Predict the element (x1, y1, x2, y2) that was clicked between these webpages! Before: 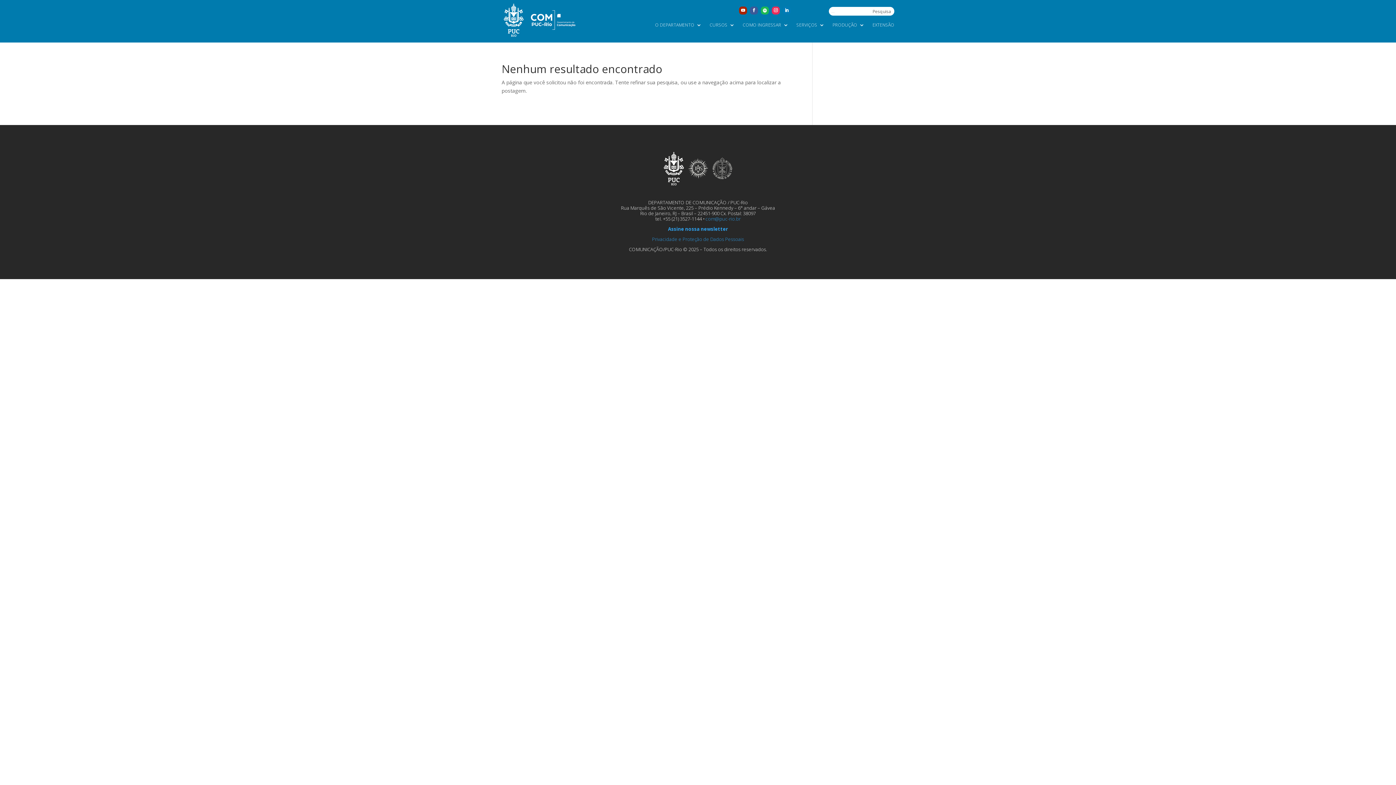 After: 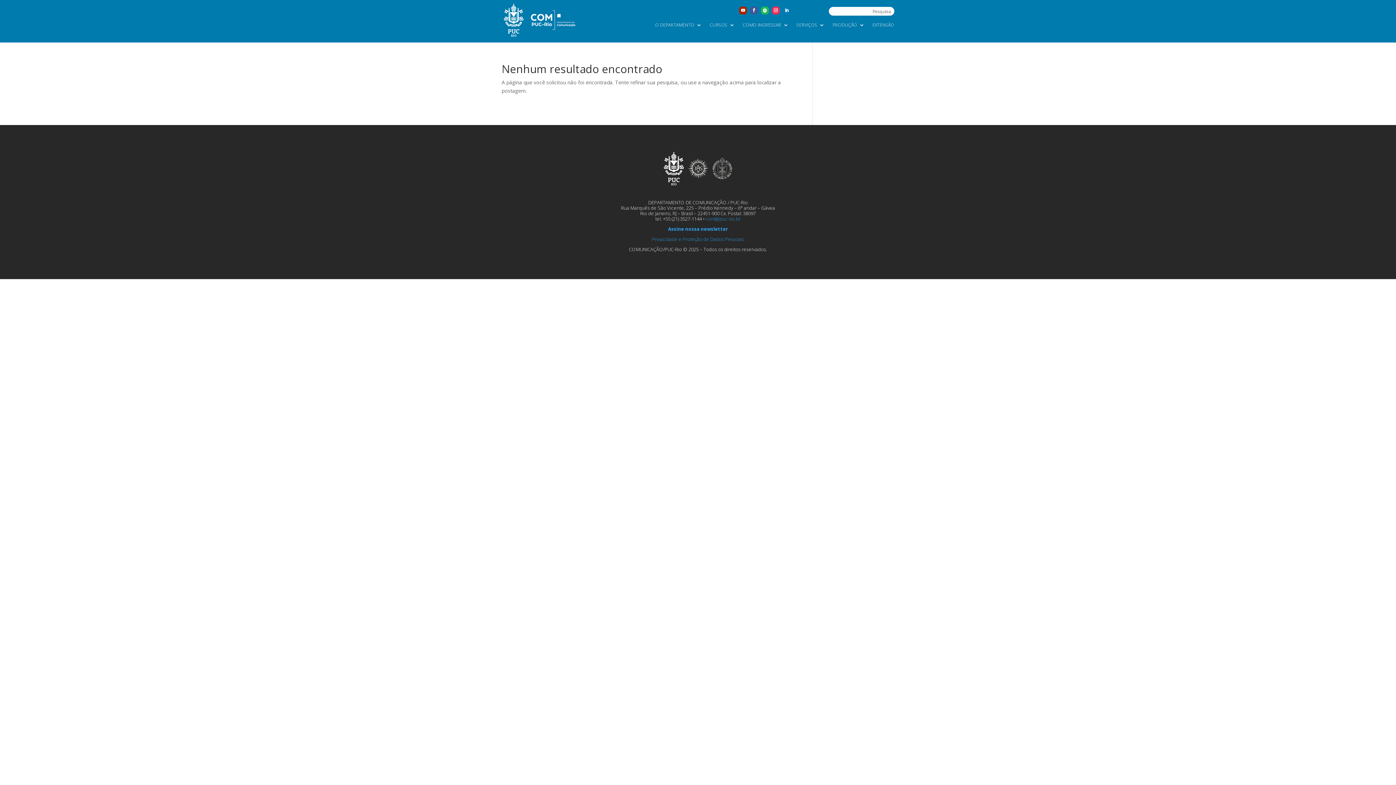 Action: bbox: (782, 6, 790, 14)